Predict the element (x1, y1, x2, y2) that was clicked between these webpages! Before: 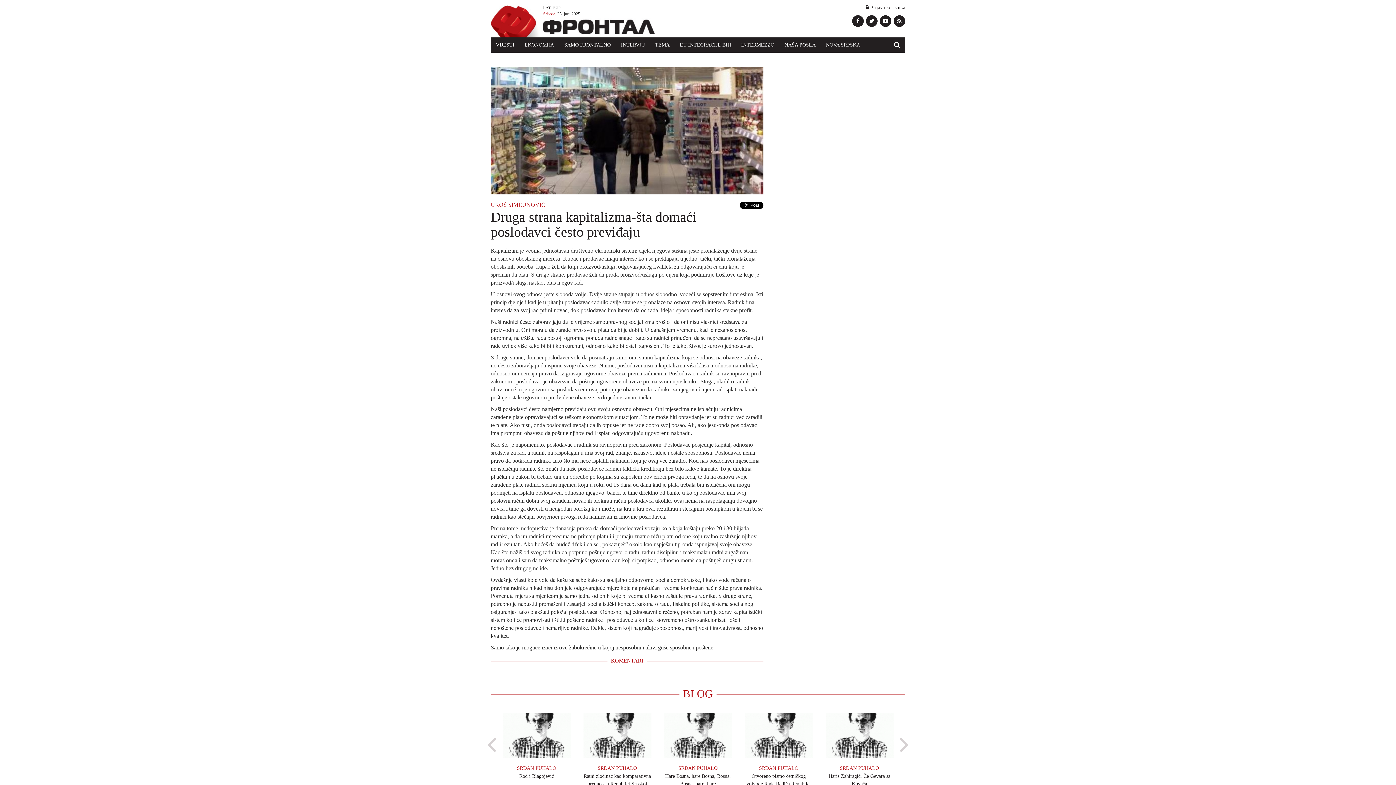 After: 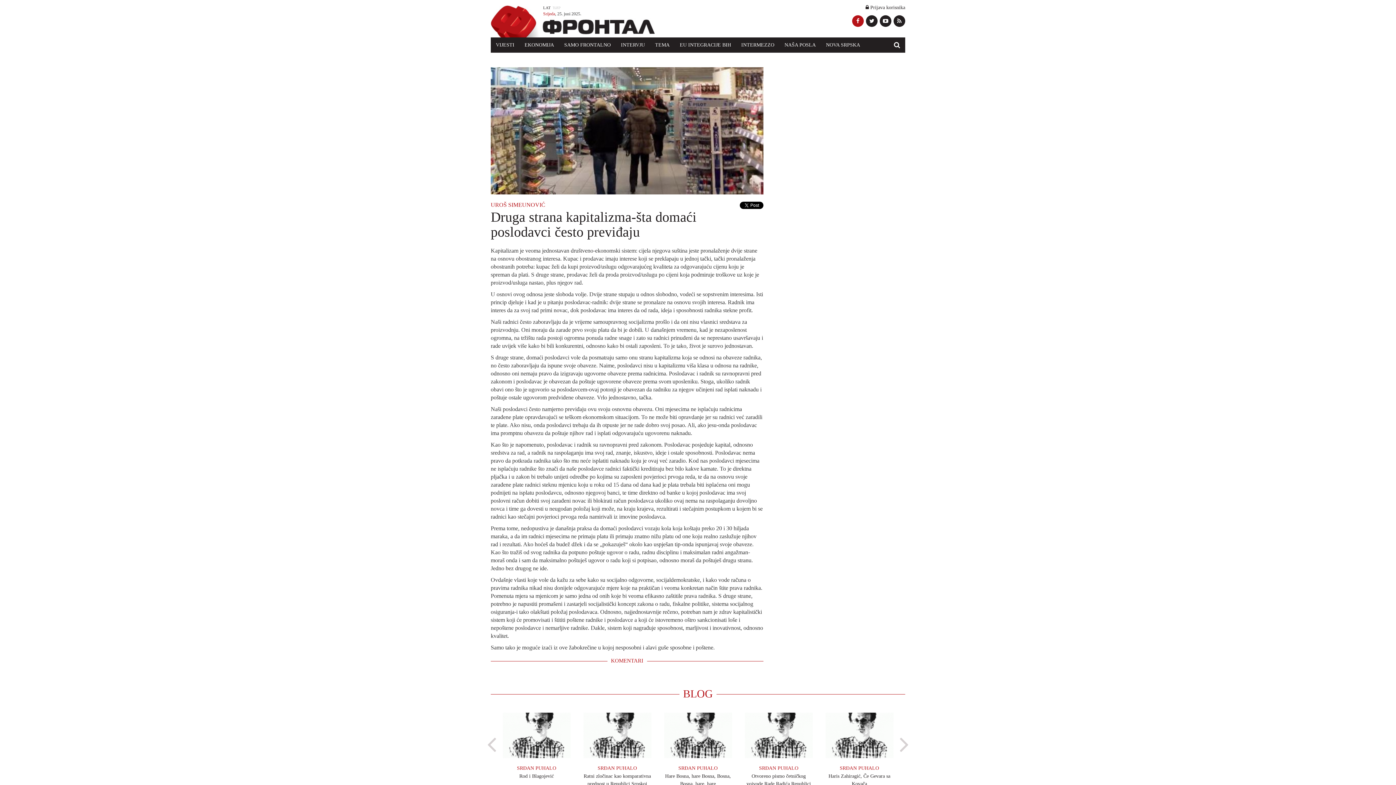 Action: bbox: (852, 15, 864, 24)